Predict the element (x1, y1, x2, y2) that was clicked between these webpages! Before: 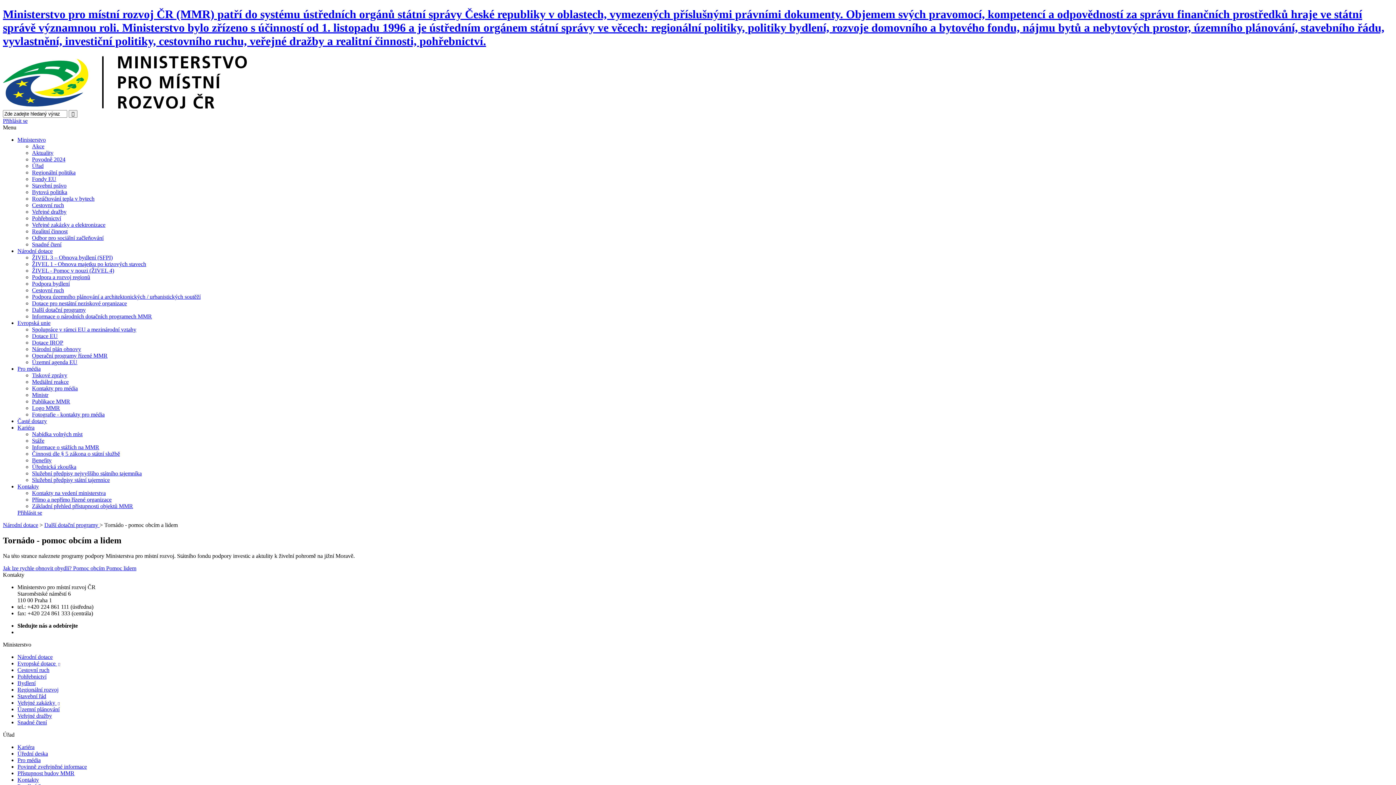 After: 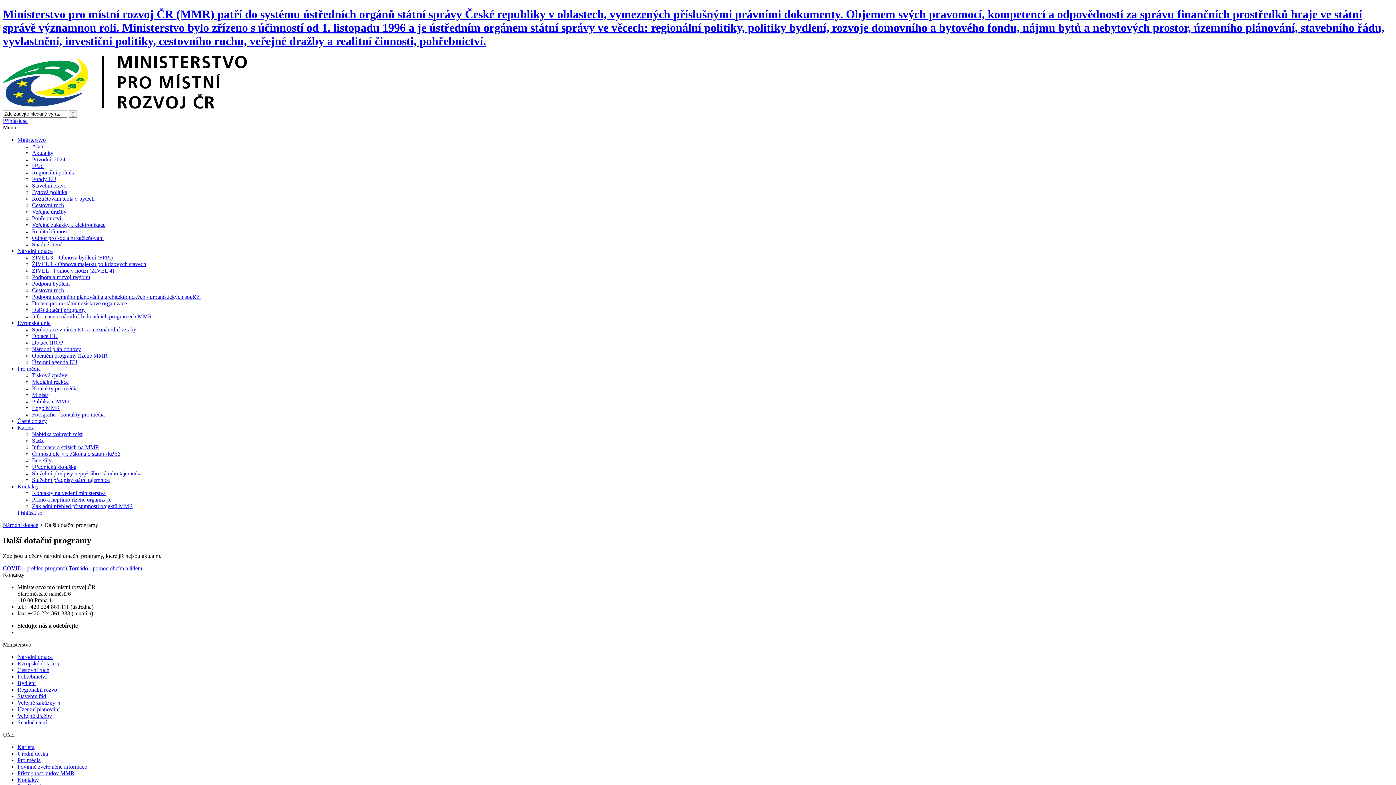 Action: label: Další dotační programy bbox: (32, 306, 85, 313)